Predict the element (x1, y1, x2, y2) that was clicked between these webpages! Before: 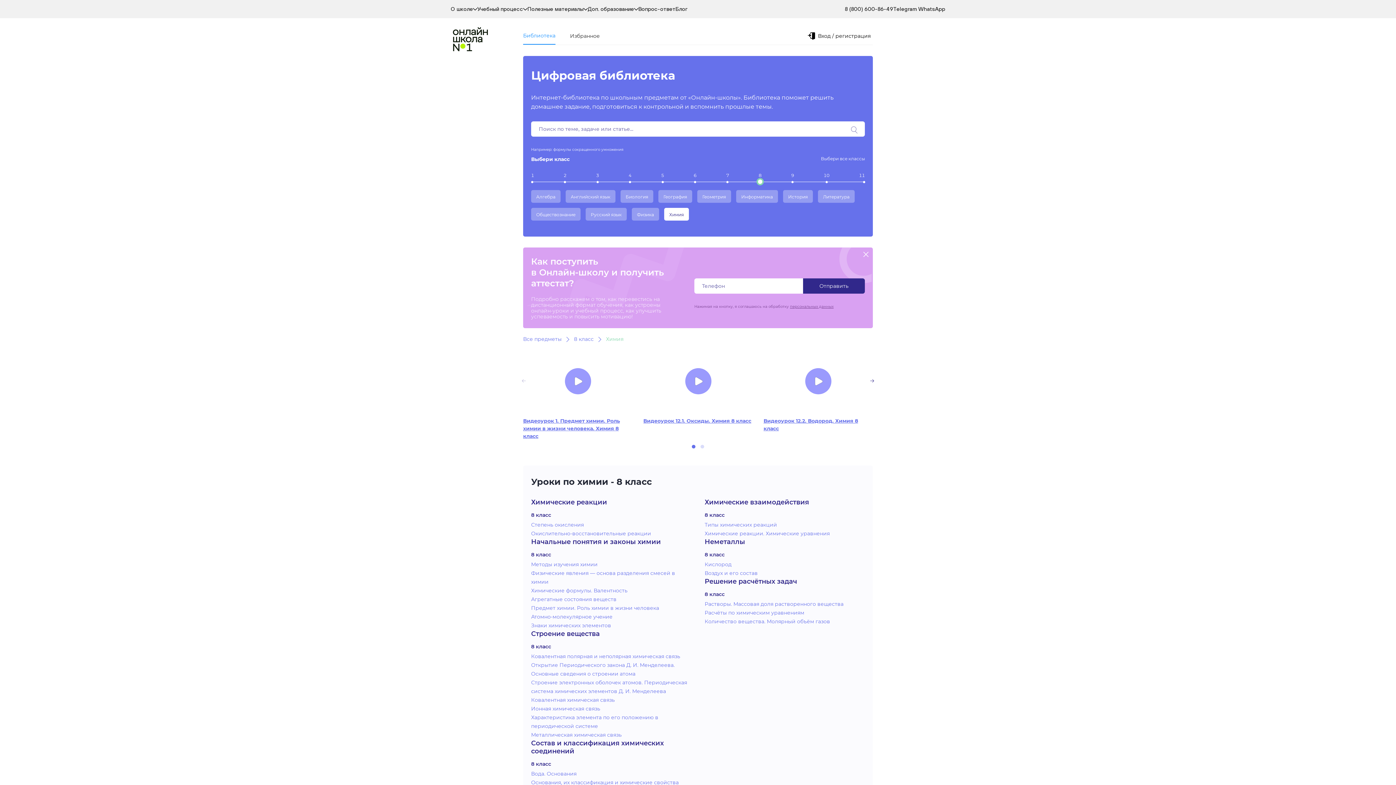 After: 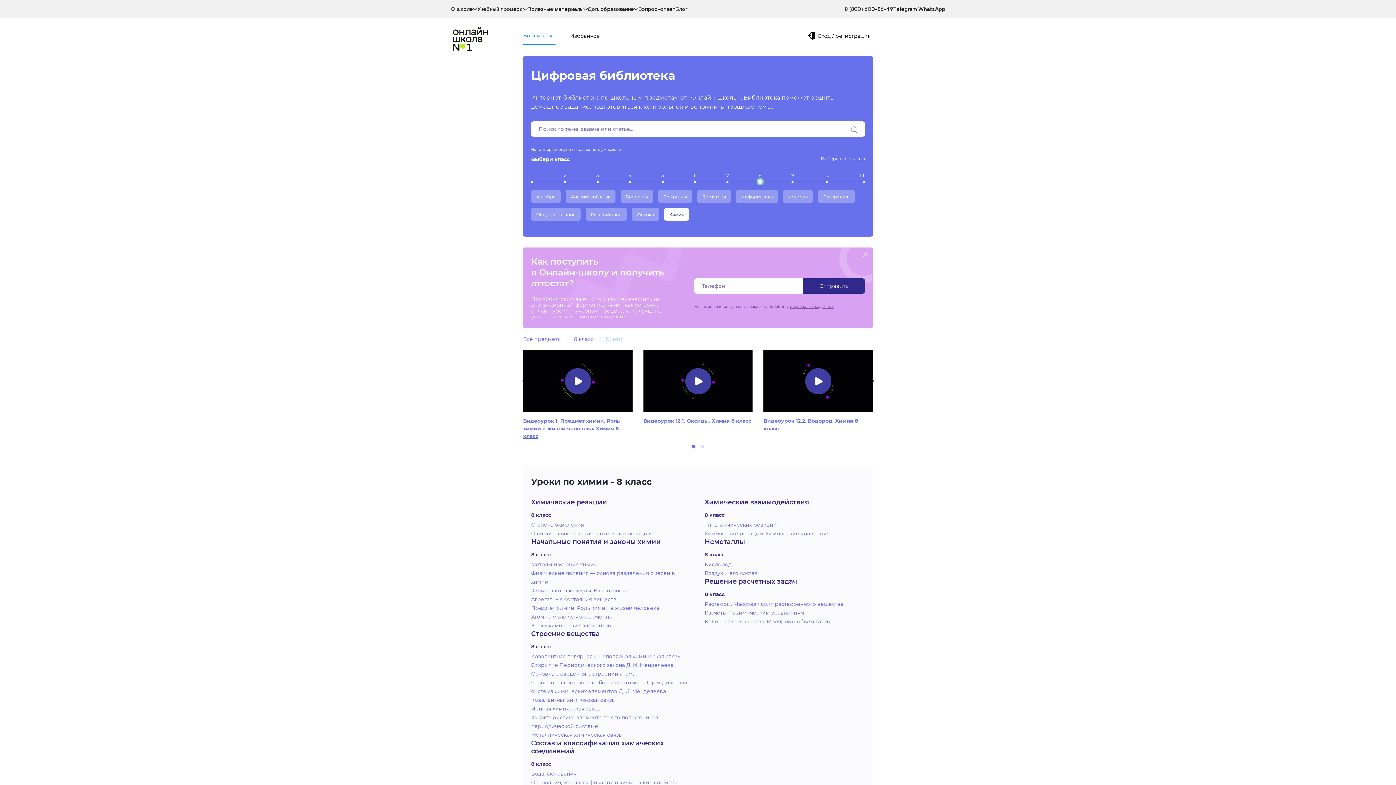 Action: bbox: (845, 5, 893, 12) label: 8 (800) 600-86-49